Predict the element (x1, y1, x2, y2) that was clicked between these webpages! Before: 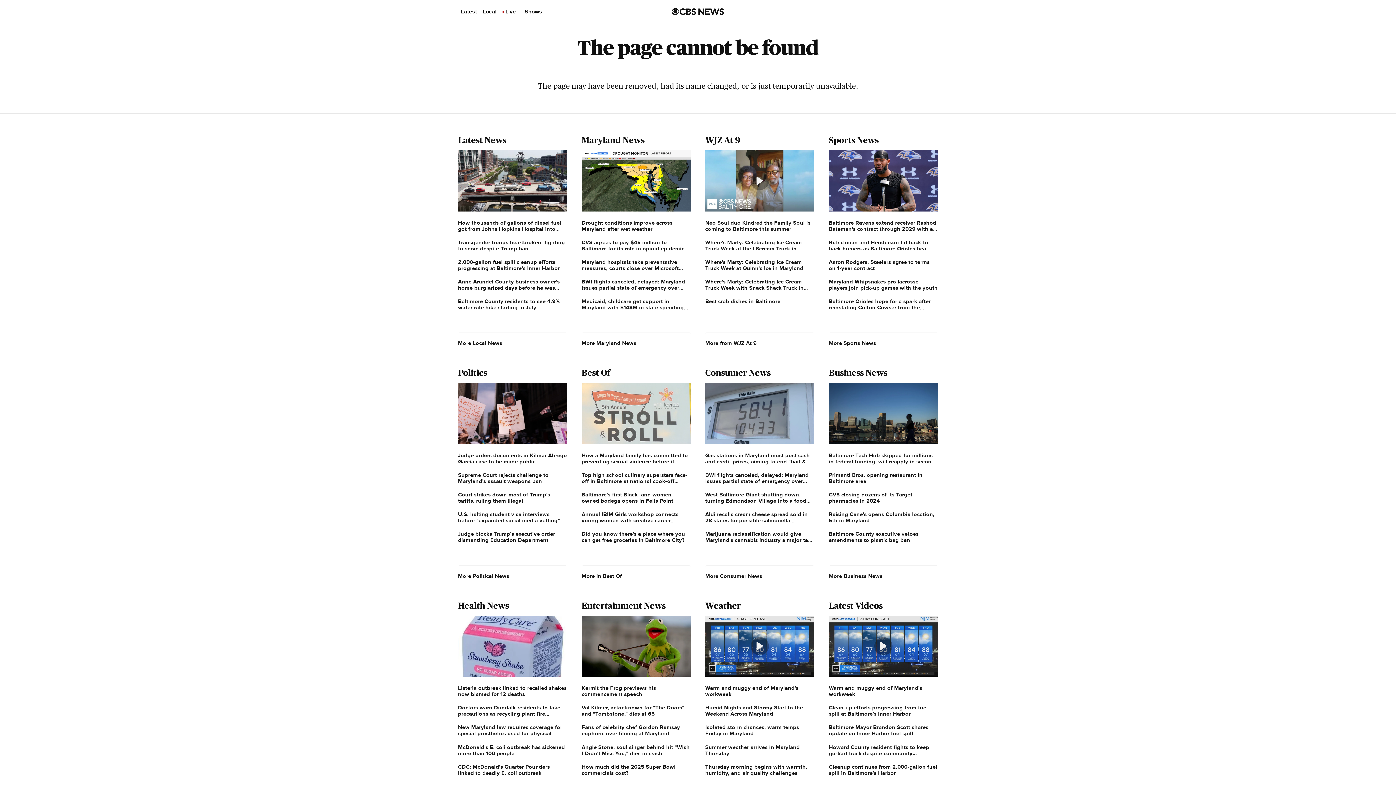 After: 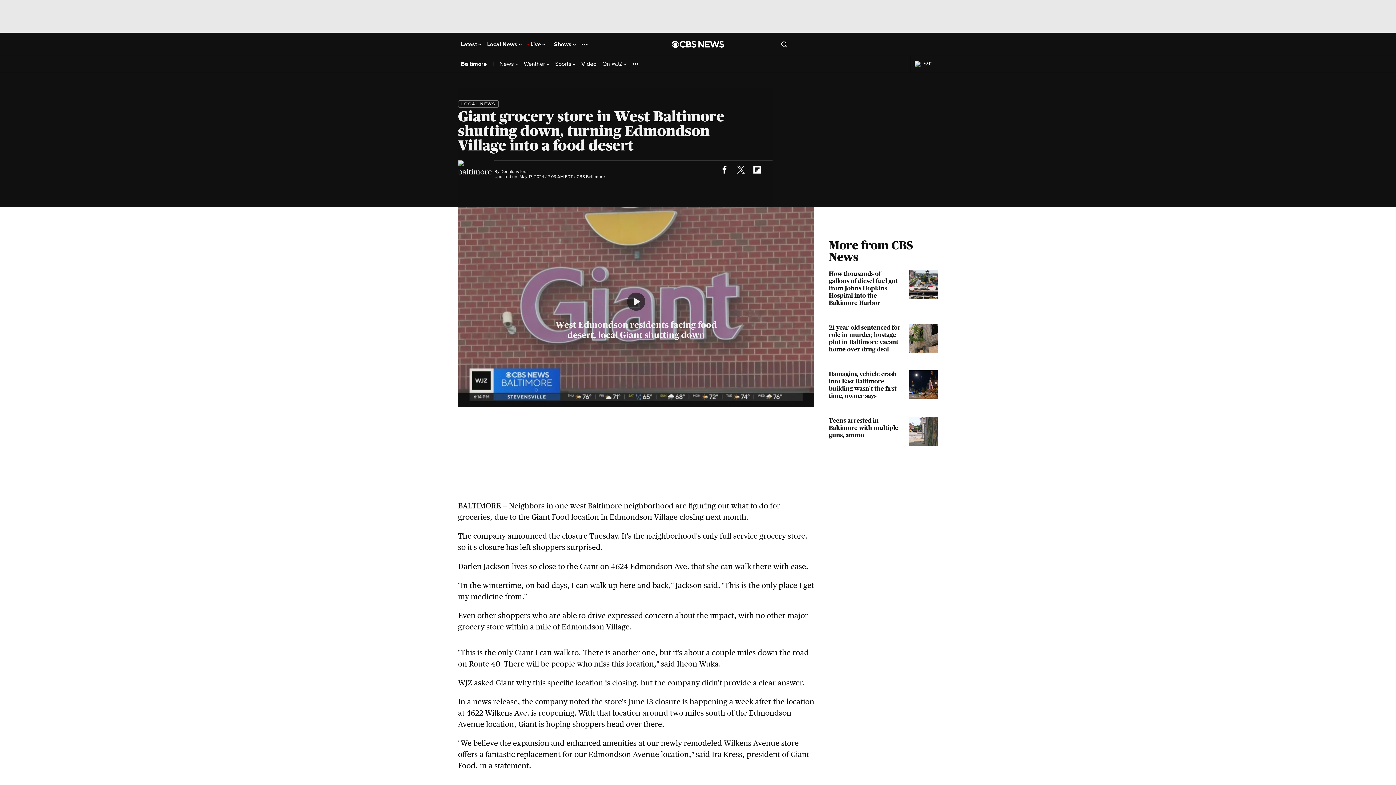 Action: label: West Baltimore Giant shutting down, turning Edmondson Village into a food desert bbox: (705, 492, 814, 504)